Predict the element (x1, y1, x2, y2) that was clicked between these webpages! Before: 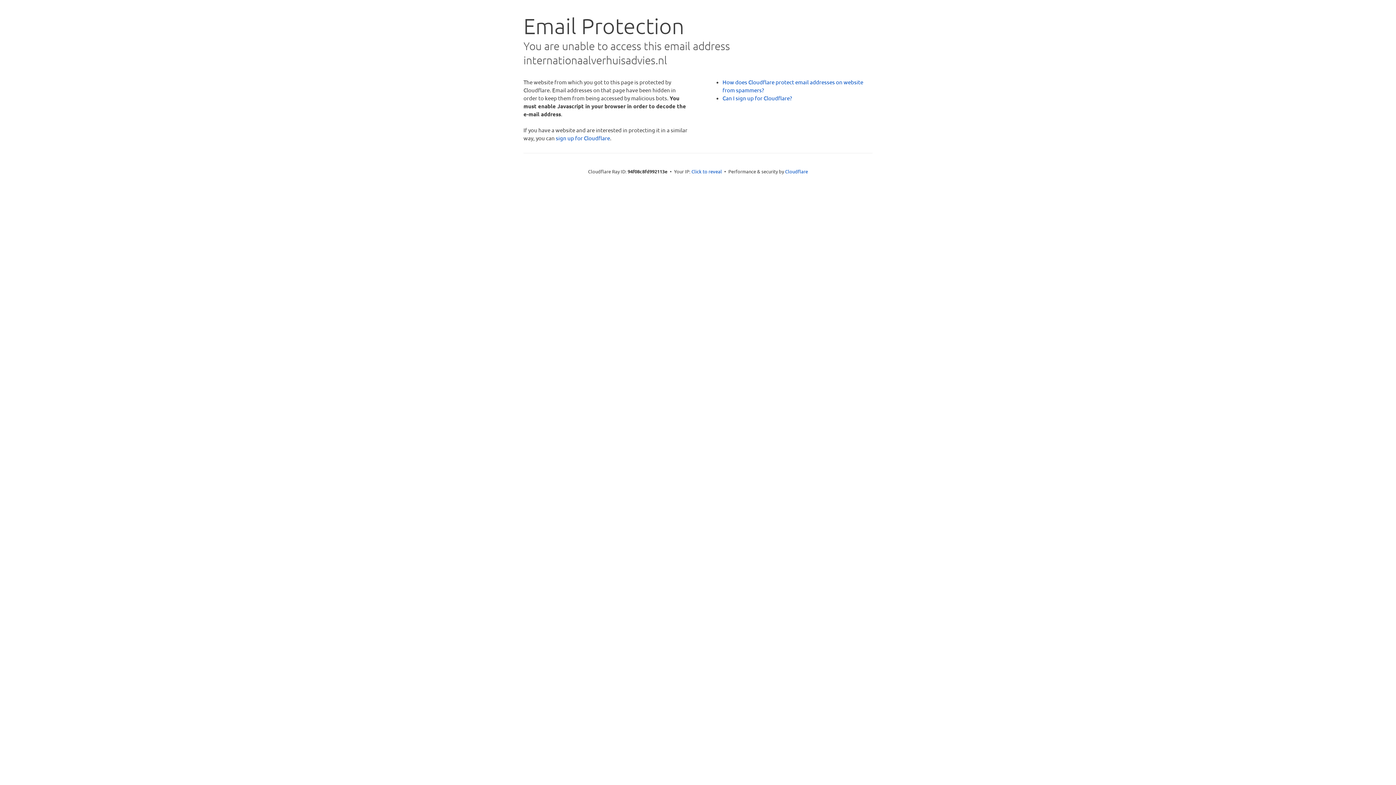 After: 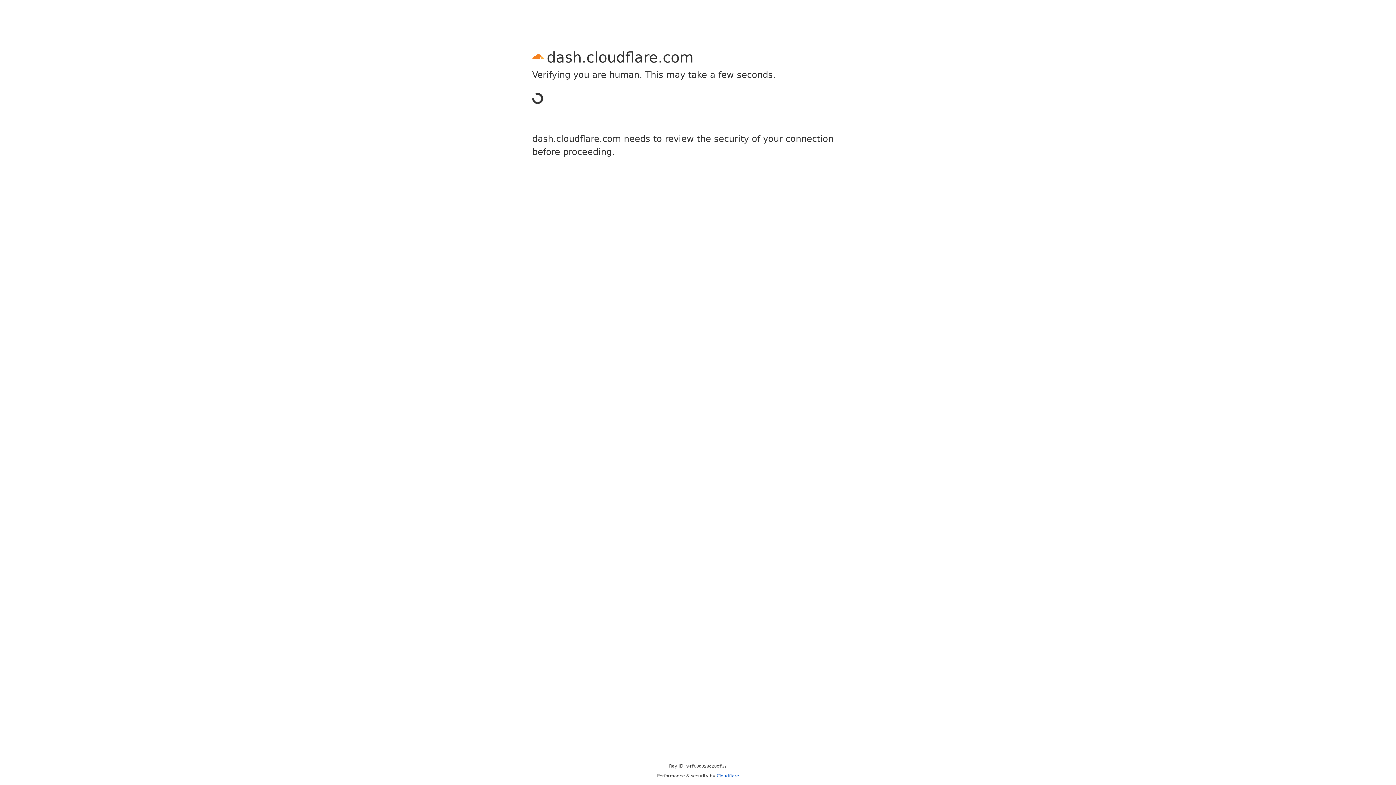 Action: bbox: (556, 134, 610, 141) label: sign up for Cloudflare